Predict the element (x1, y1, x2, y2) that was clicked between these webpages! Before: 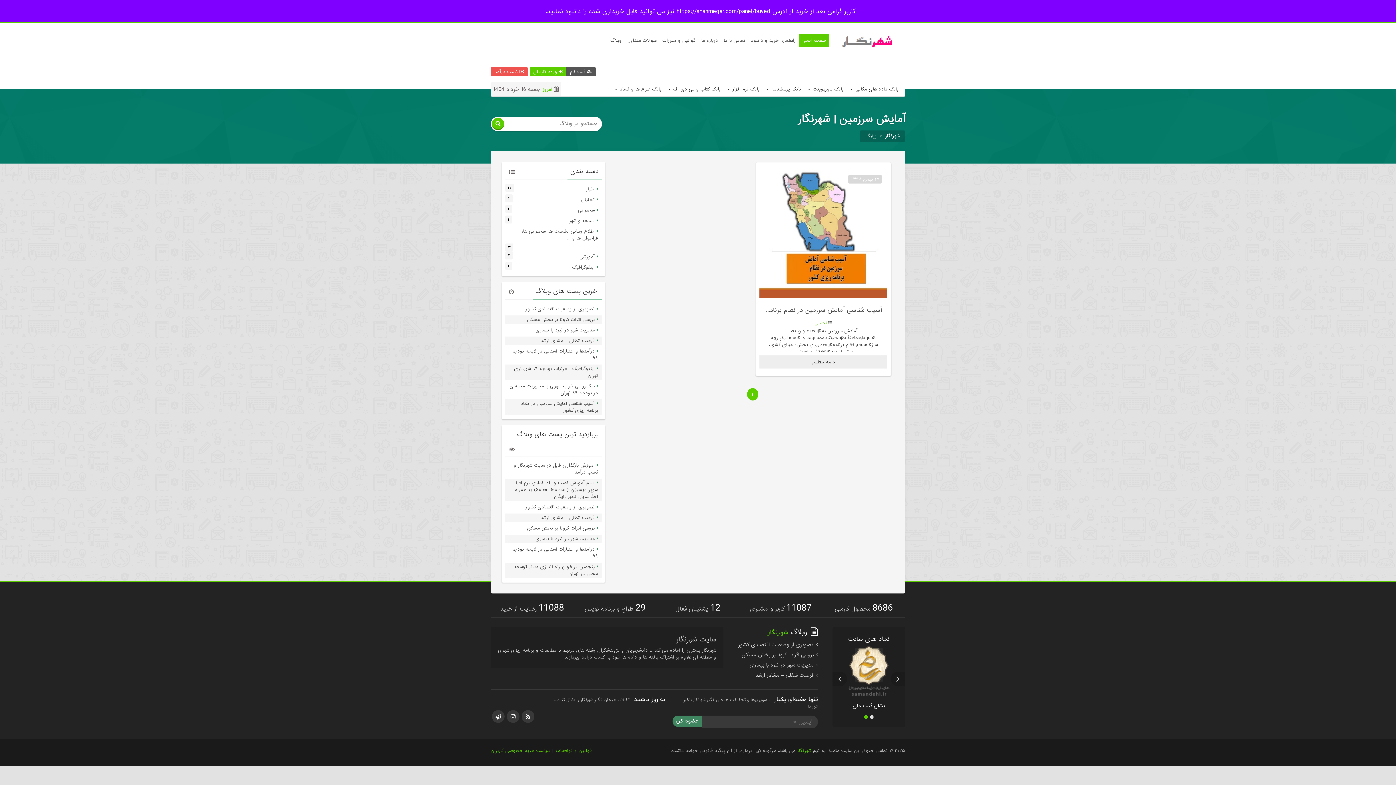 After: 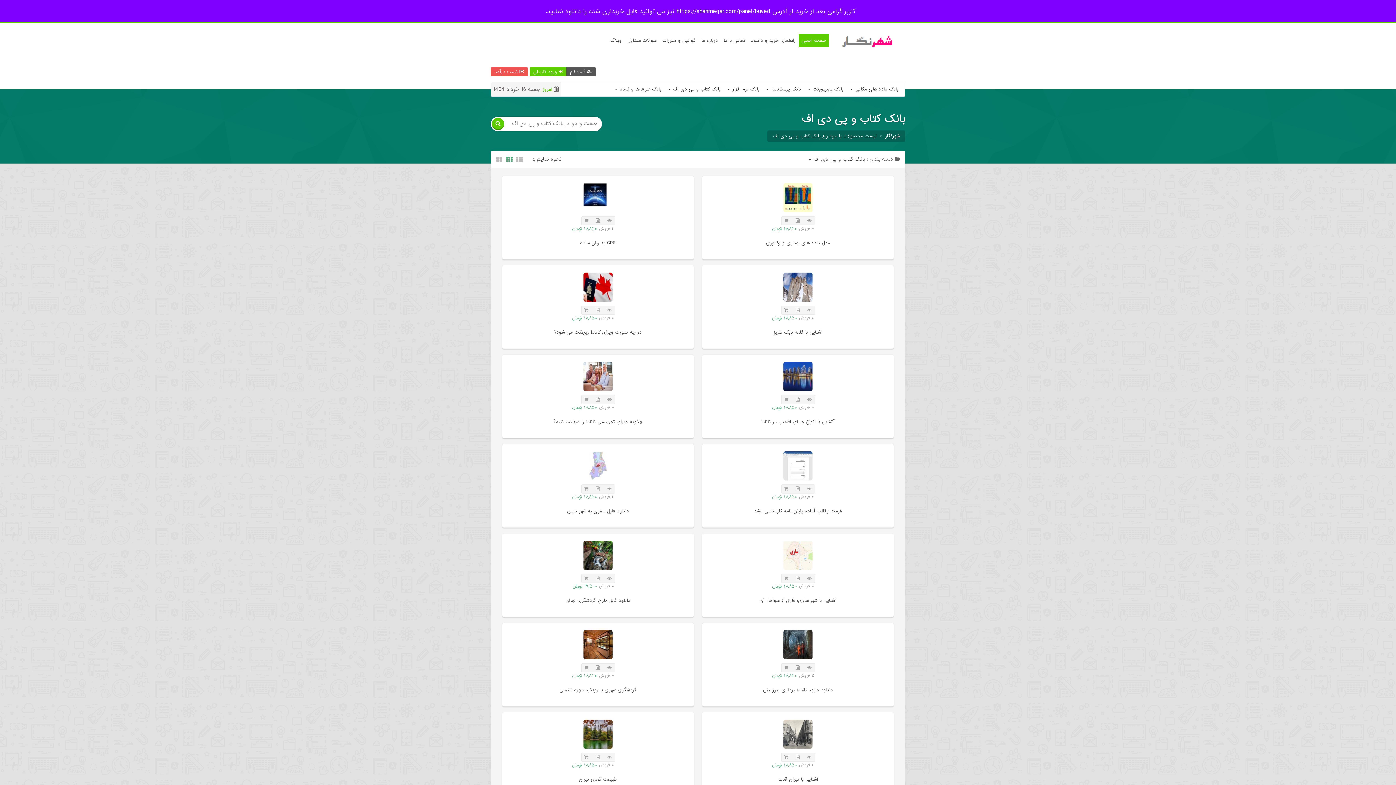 Action: label: بانک کتاب و پی دی اف  bbox: (665, 82, 724, 96)